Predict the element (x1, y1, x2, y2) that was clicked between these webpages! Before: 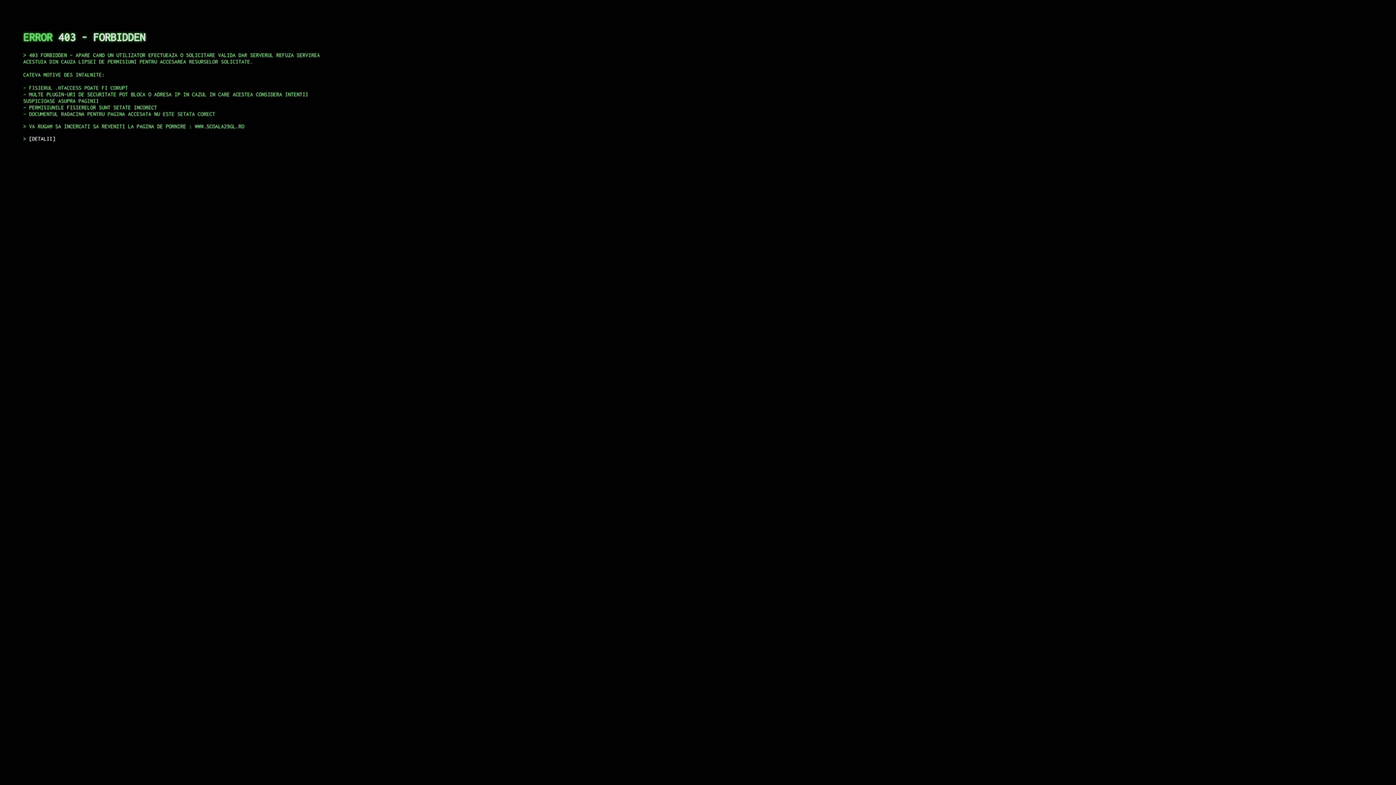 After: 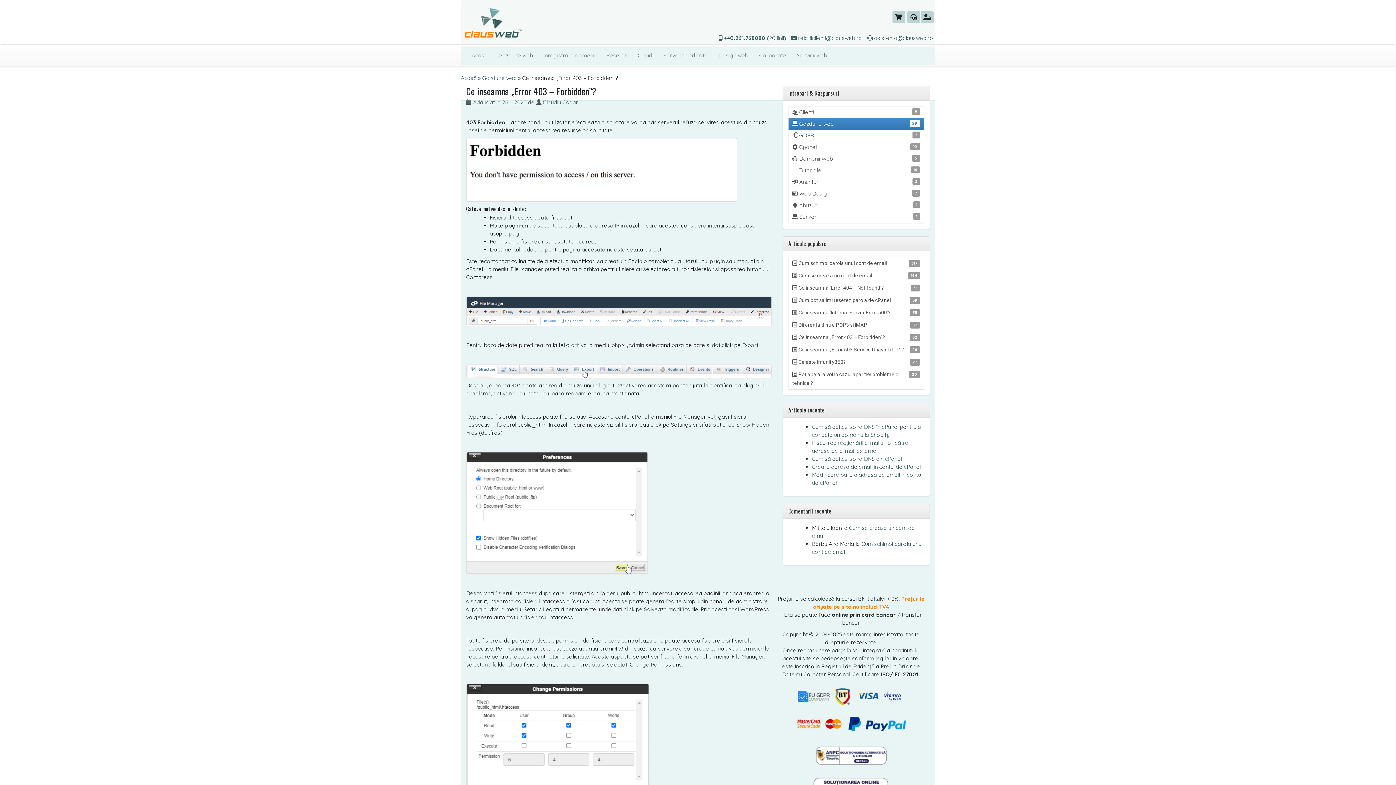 Action: bbox: (29, 135, 55, 141) label: DETALII